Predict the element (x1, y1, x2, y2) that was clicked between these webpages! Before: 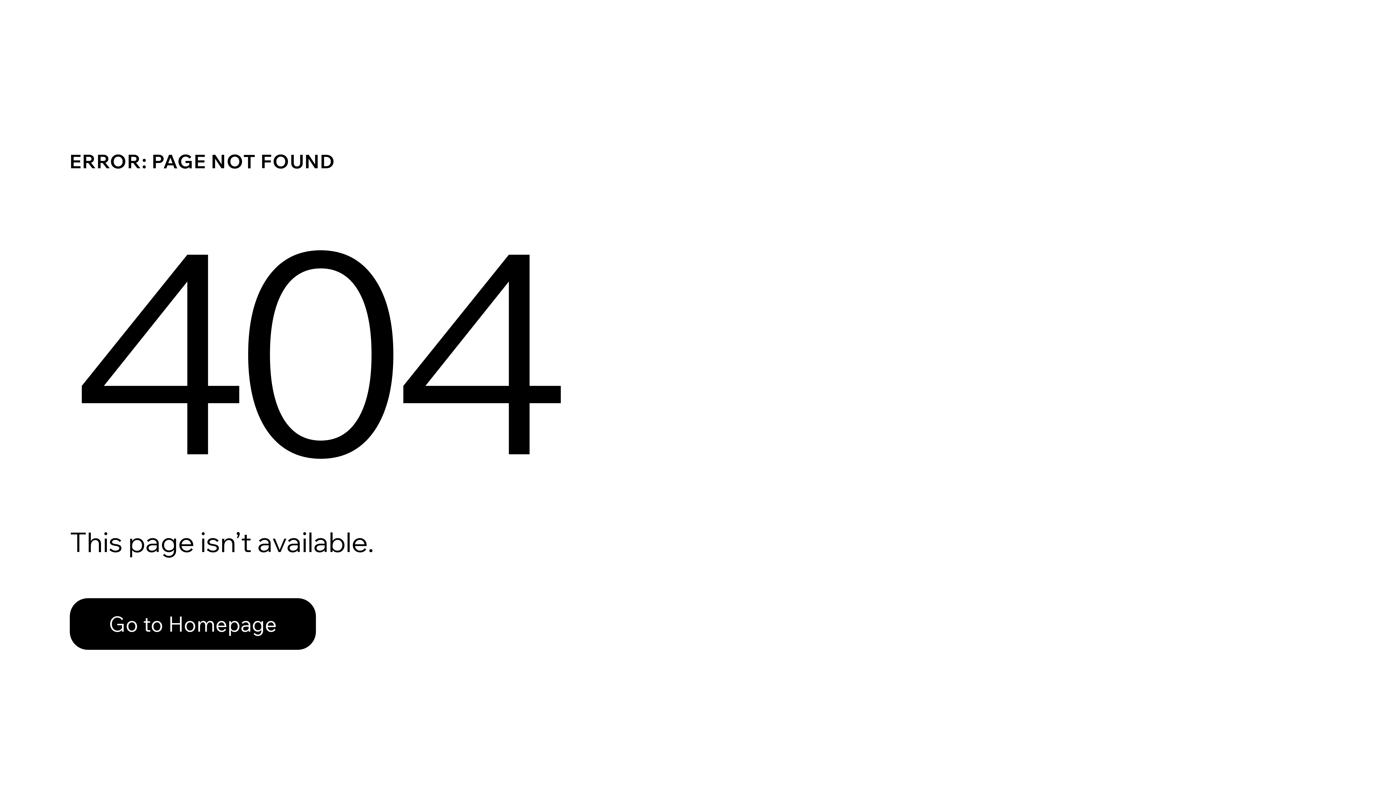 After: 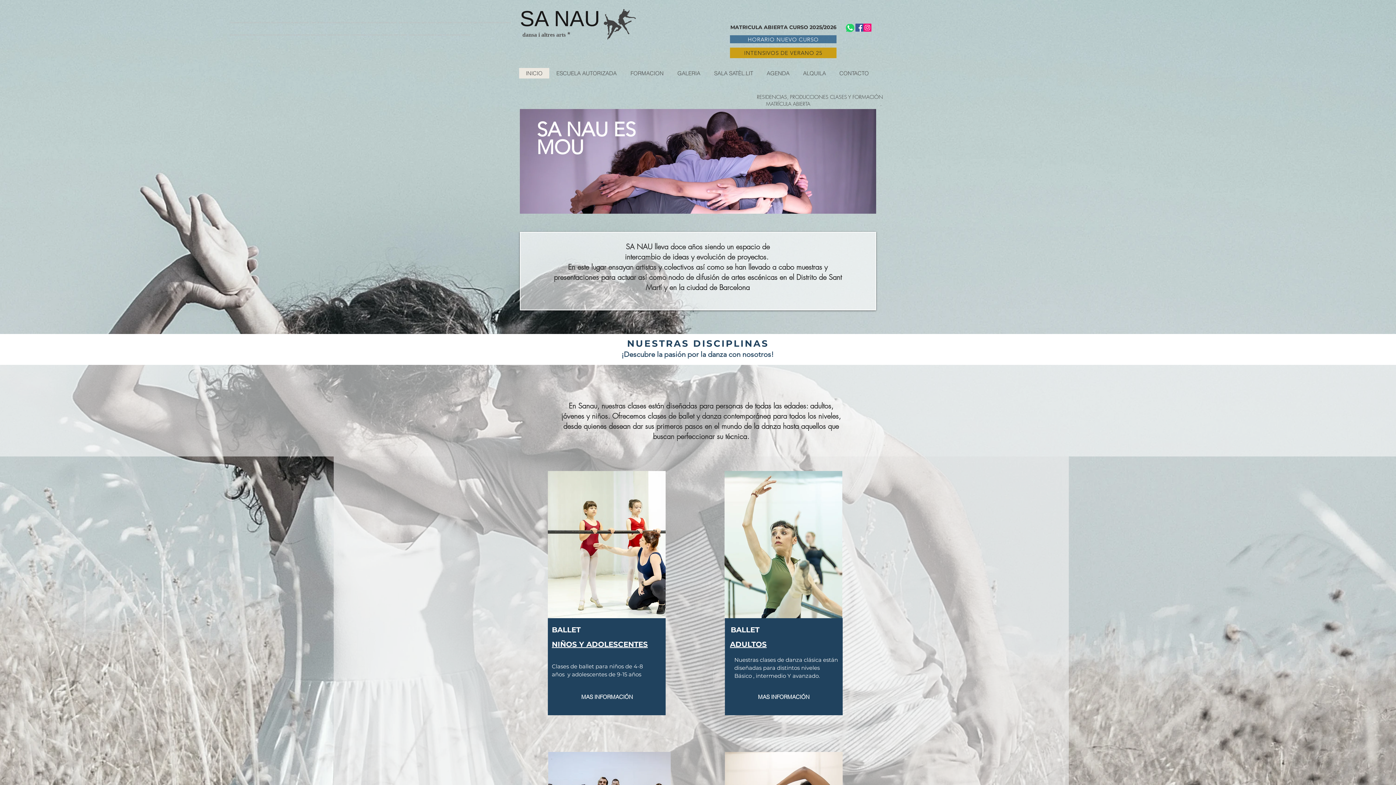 Action: bbox: (69, 582, 768, 659) label: Go to Homepage